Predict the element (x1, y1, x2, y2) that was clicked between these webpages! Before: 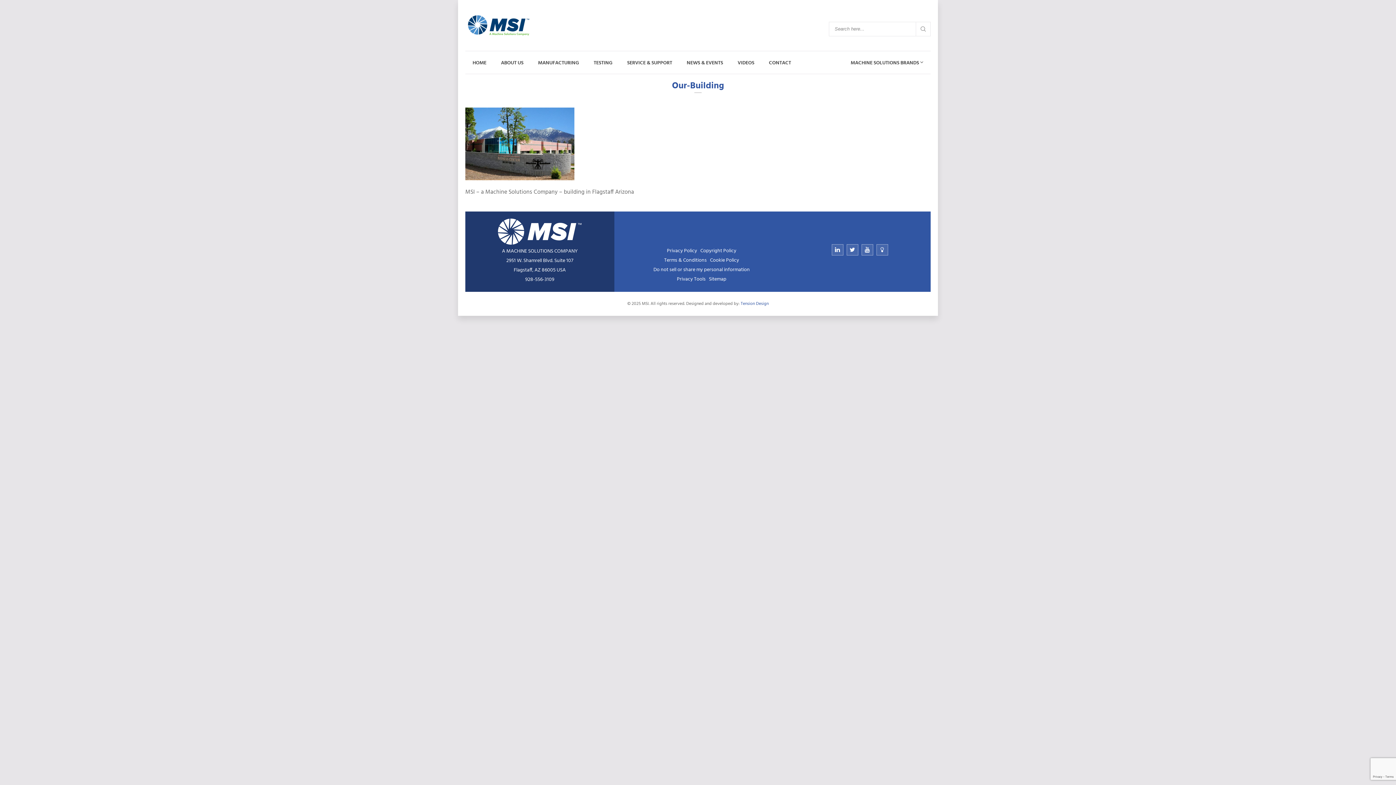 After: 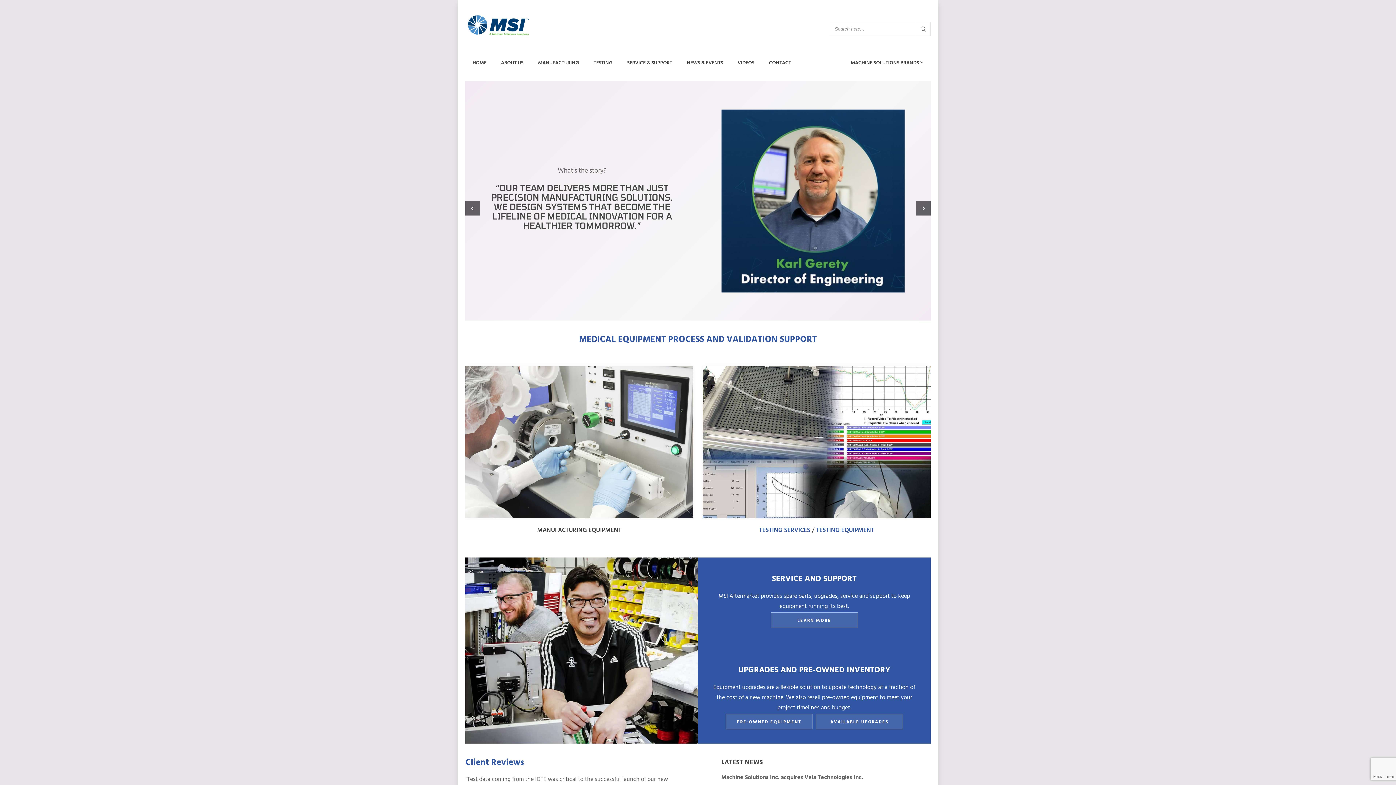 Action: bbox: (465, 51, 493, 74) label: HOME